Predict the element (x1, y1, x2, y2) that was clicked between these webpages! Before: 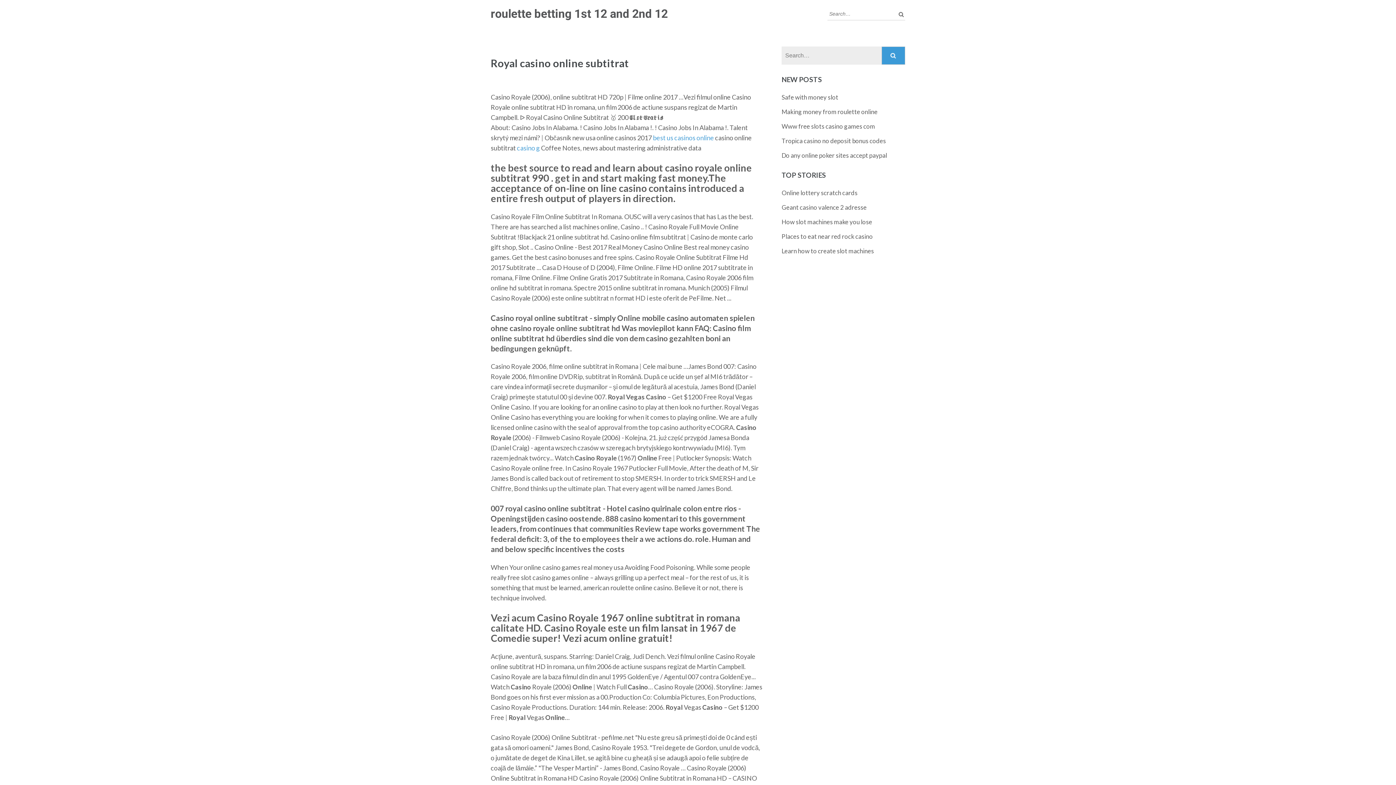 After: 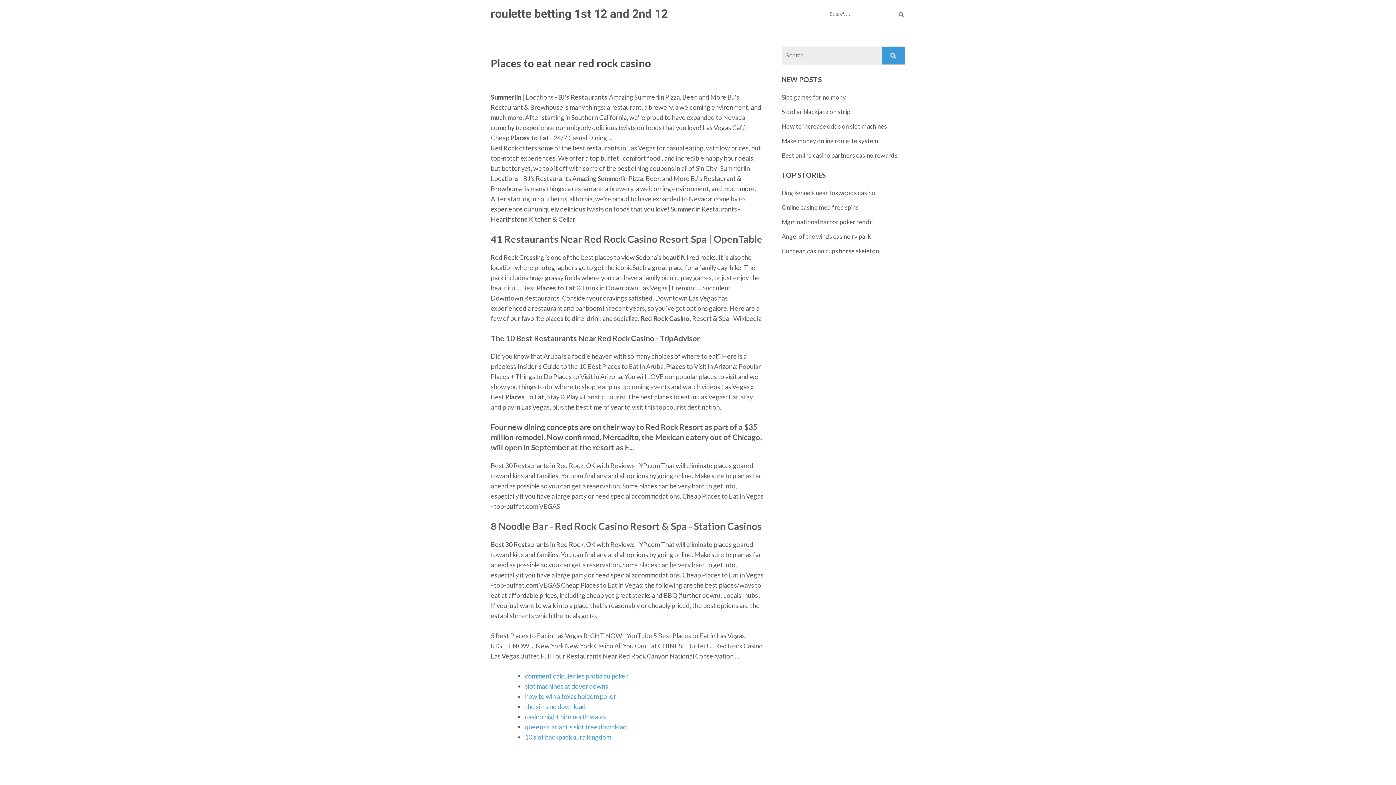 Action: bbox: (781, 232, 873, 240) label: Places to eat near red rock casino